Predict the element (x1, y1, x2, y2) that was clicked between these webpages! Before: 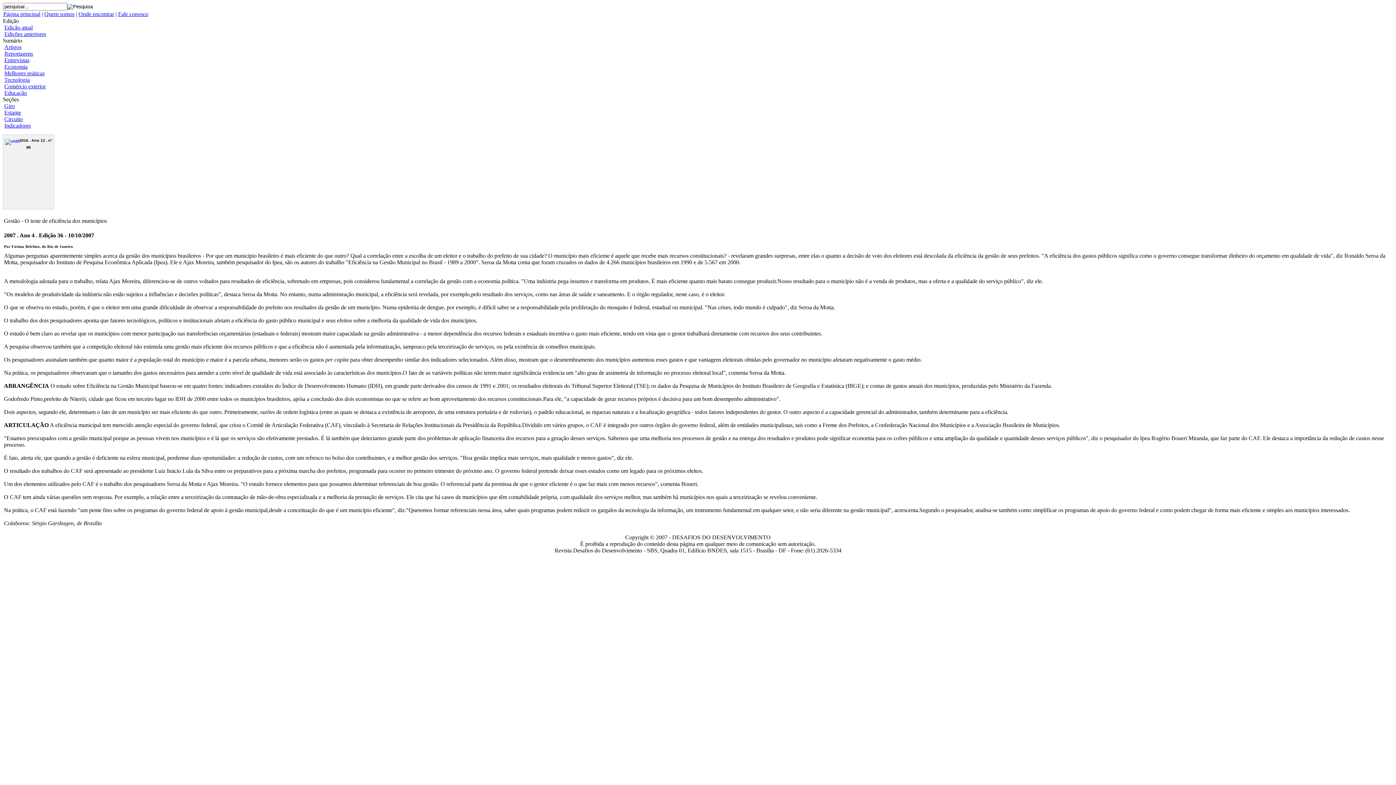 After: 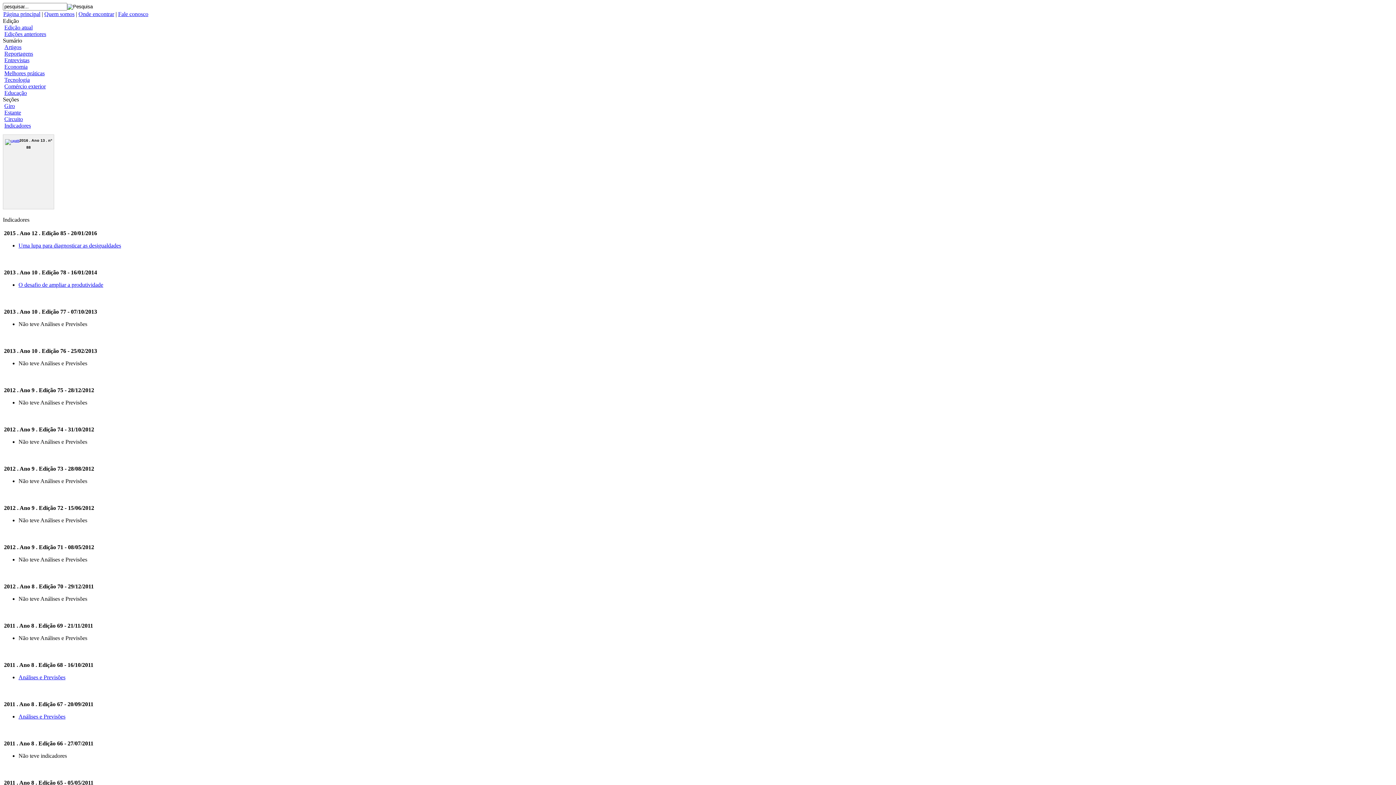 Action: label: Indicadores bbox: (4, 122, 30, 128)